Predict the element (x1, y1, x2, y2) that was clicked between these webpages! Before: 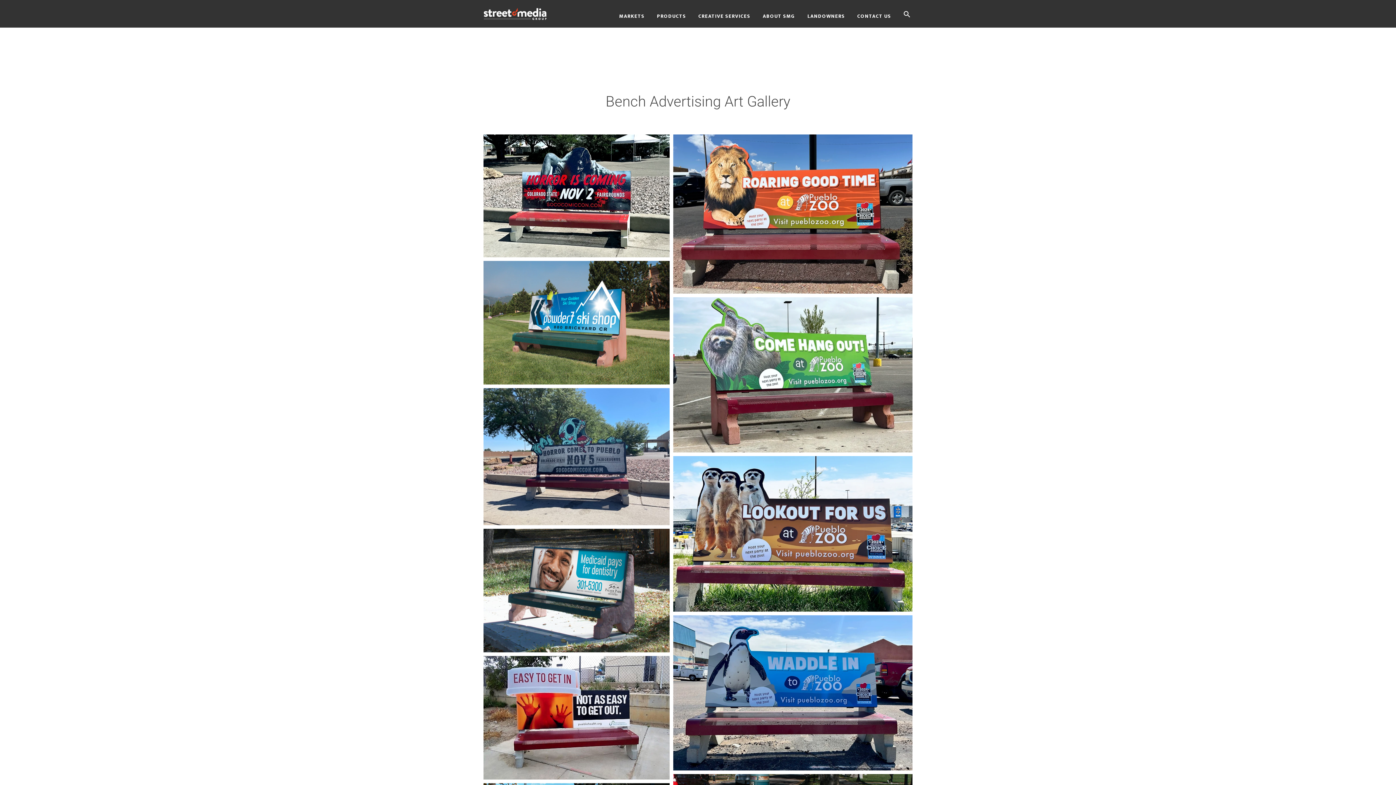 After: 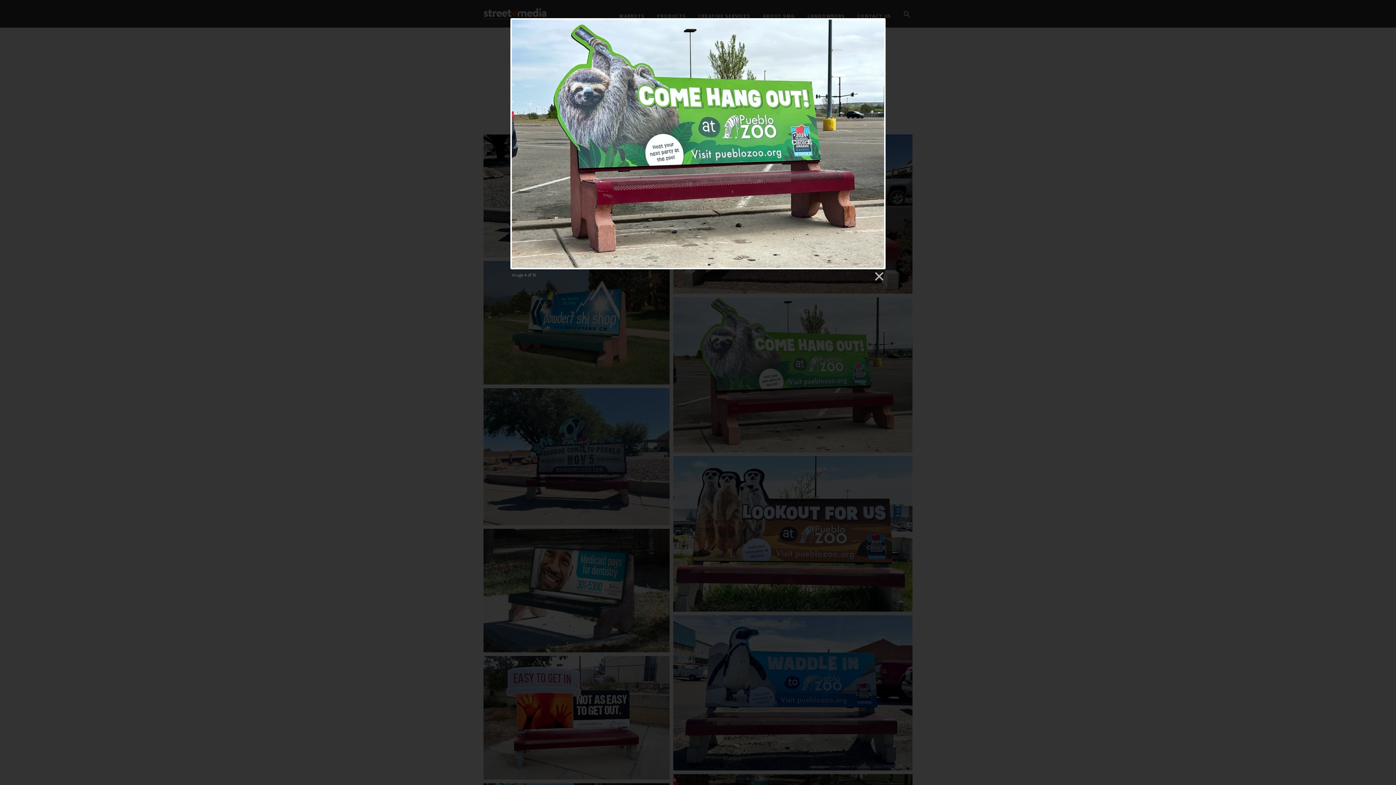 Action: bbox: (673, 297, 912, 456)